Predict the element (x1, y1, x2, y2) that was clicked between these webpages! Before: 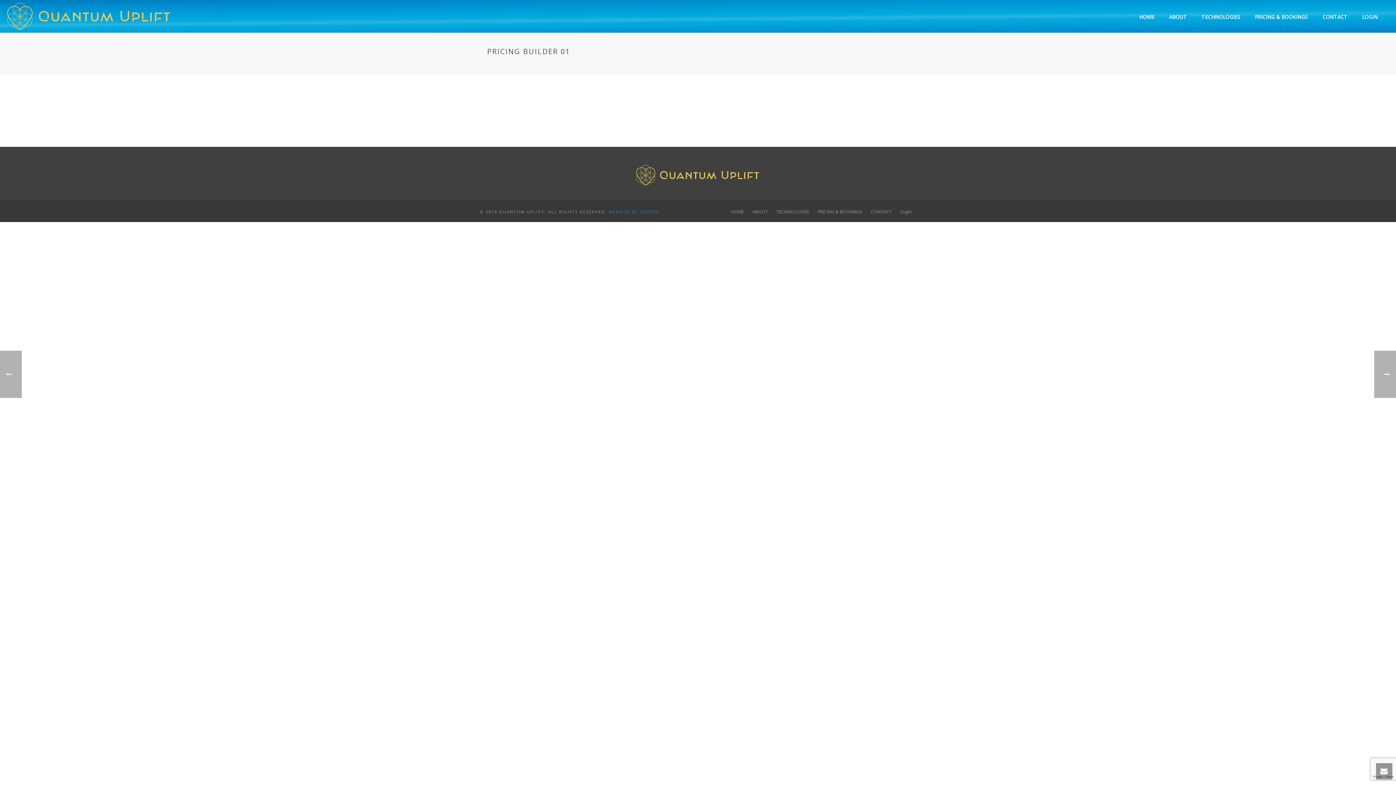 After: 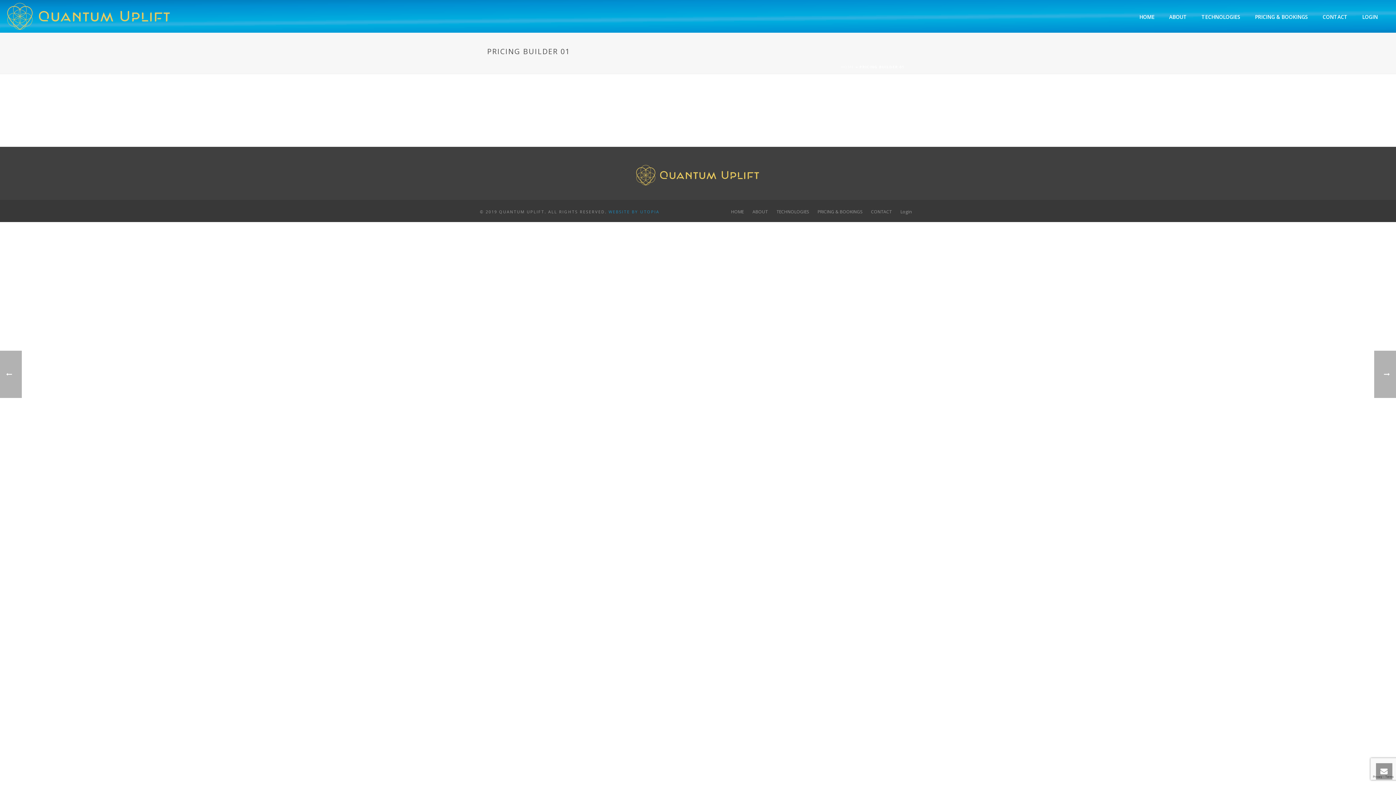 Action: label: UTOPIA bbox: (640, 209, 659, 214)